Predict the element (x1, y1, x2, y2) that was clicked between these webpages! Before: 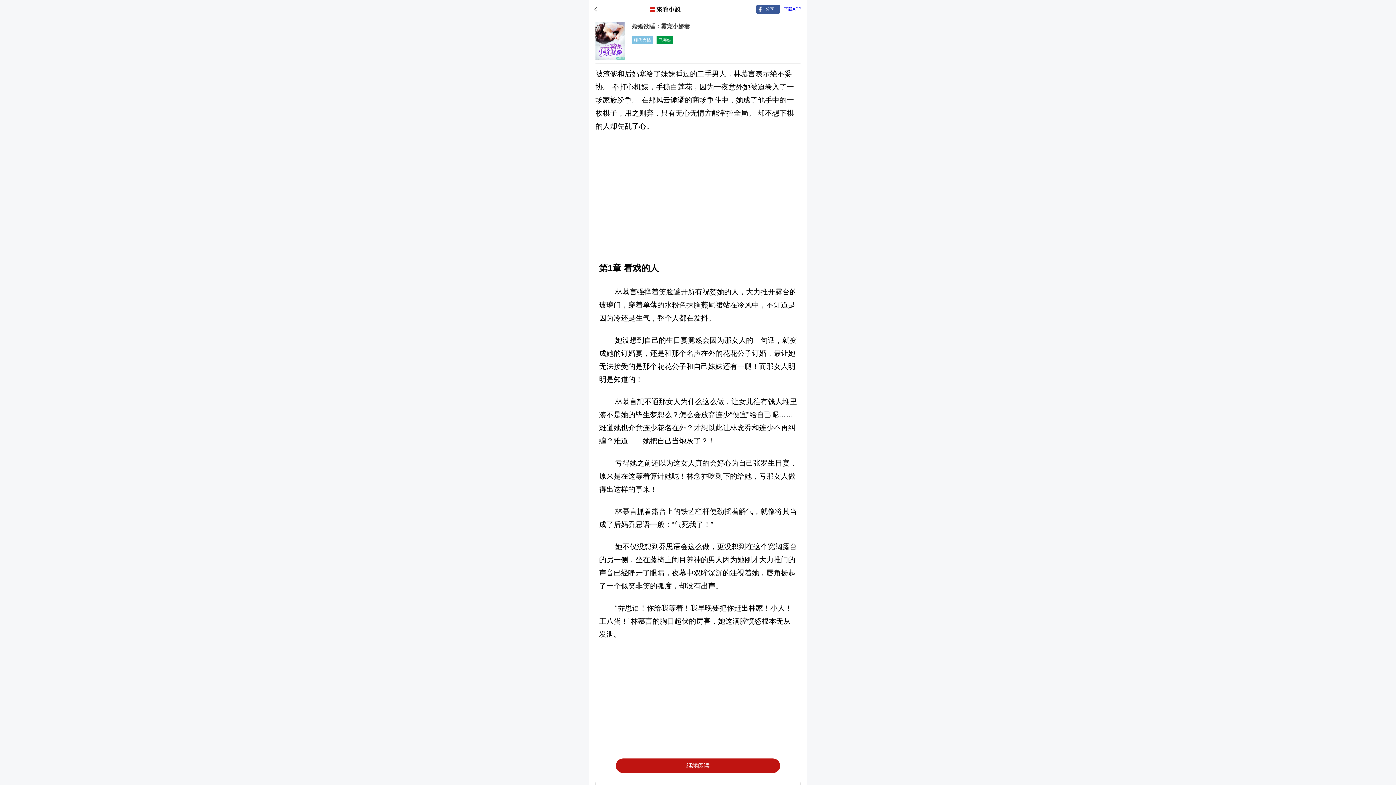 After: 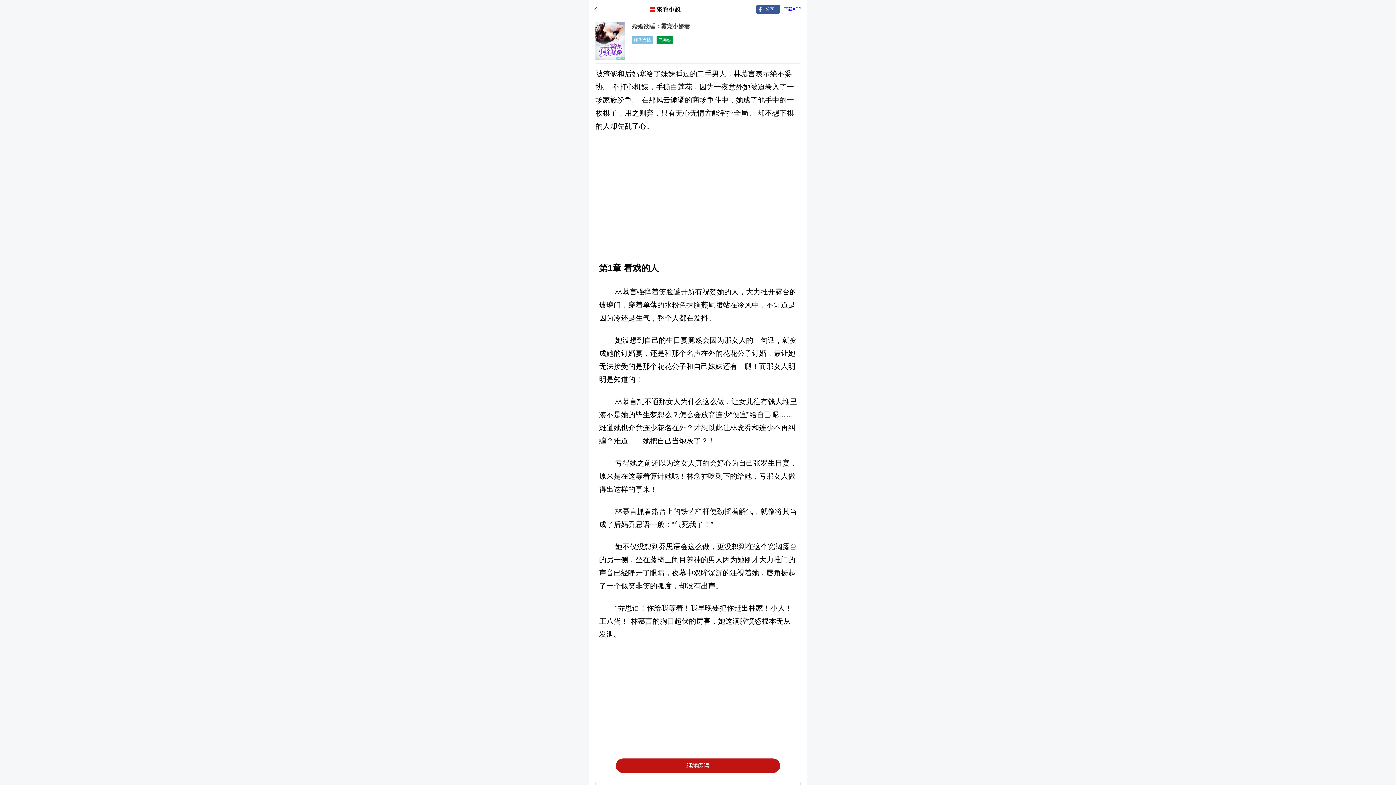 Action: bbox: (784, 0, 807, 18) label: 下载APP